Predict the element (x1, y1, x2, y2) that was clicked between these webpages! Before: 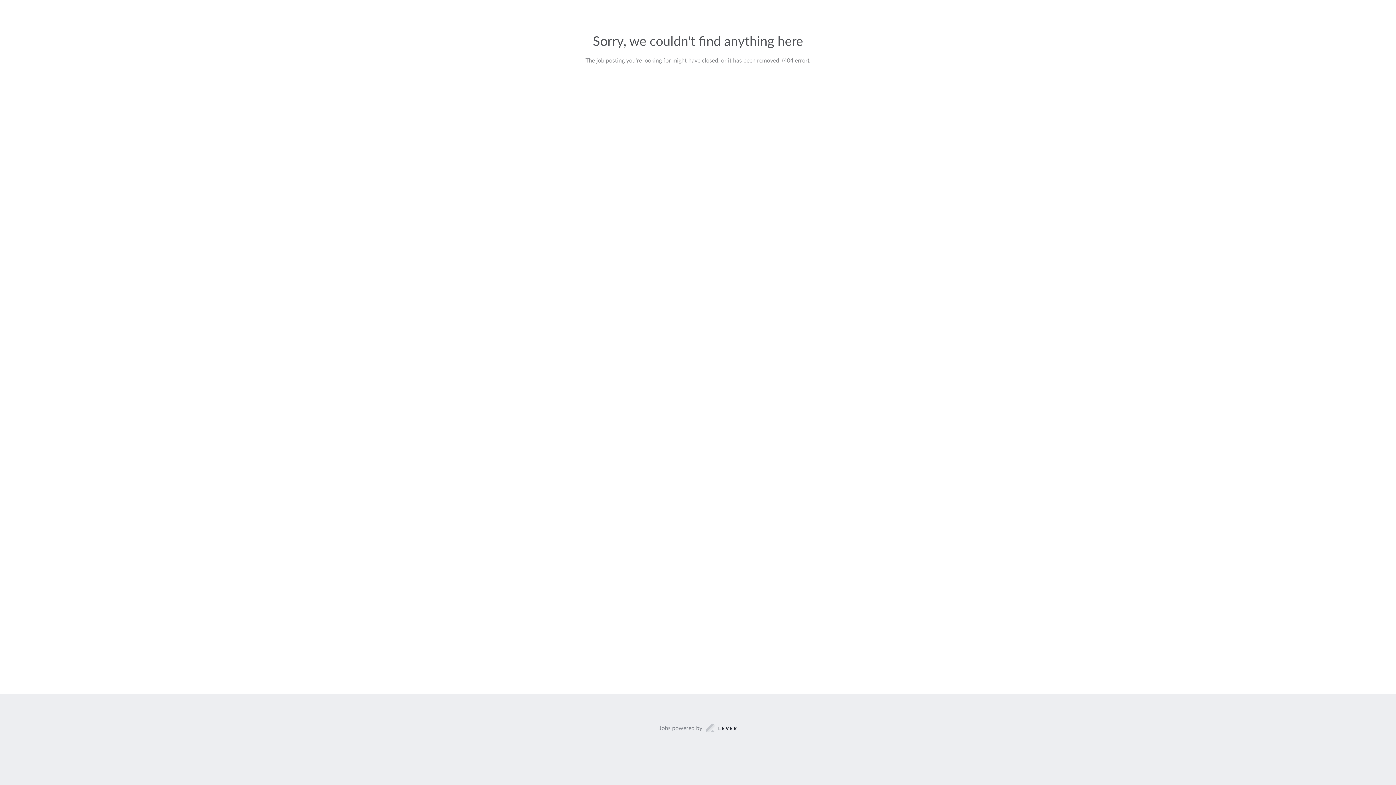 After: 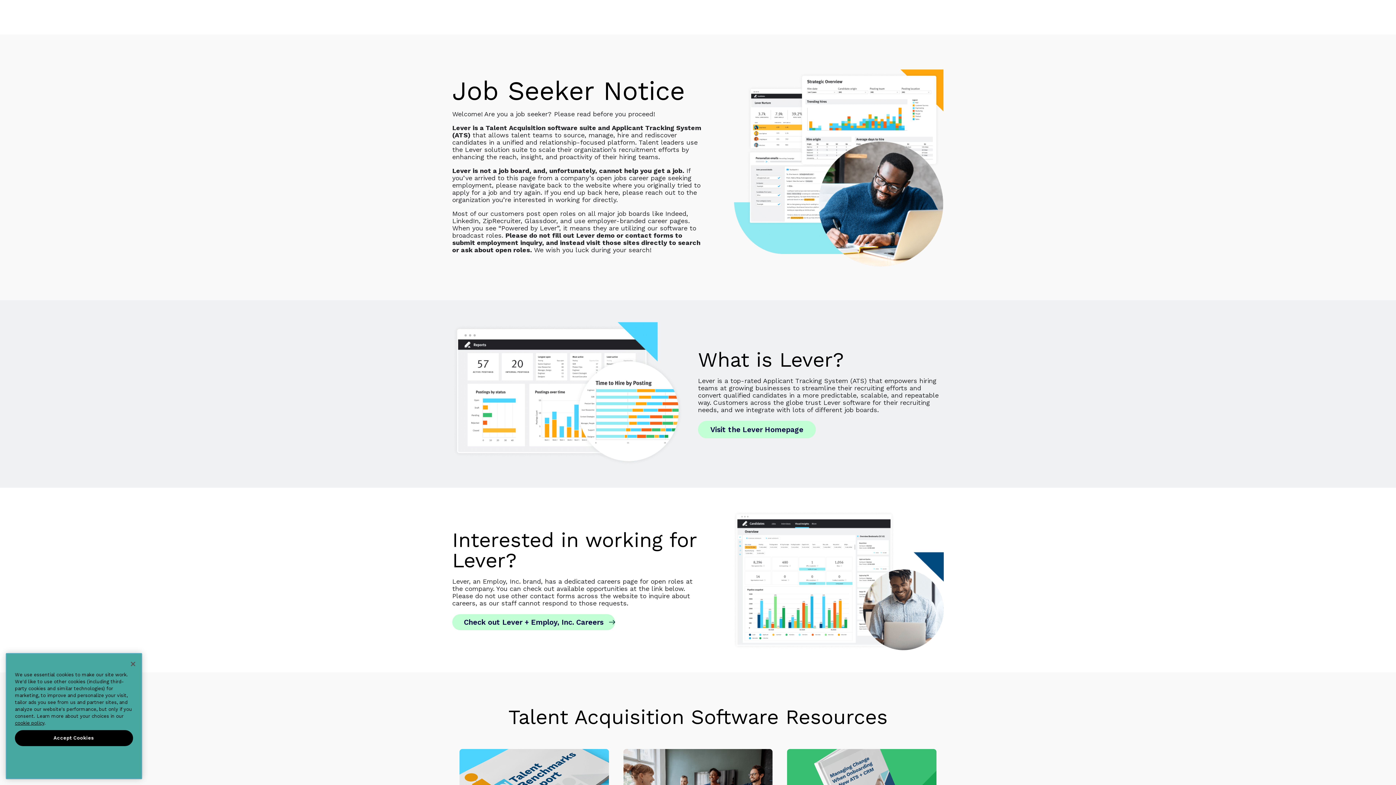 Action: bbox: (659, 723, 737, 733) label: Jobs powered by